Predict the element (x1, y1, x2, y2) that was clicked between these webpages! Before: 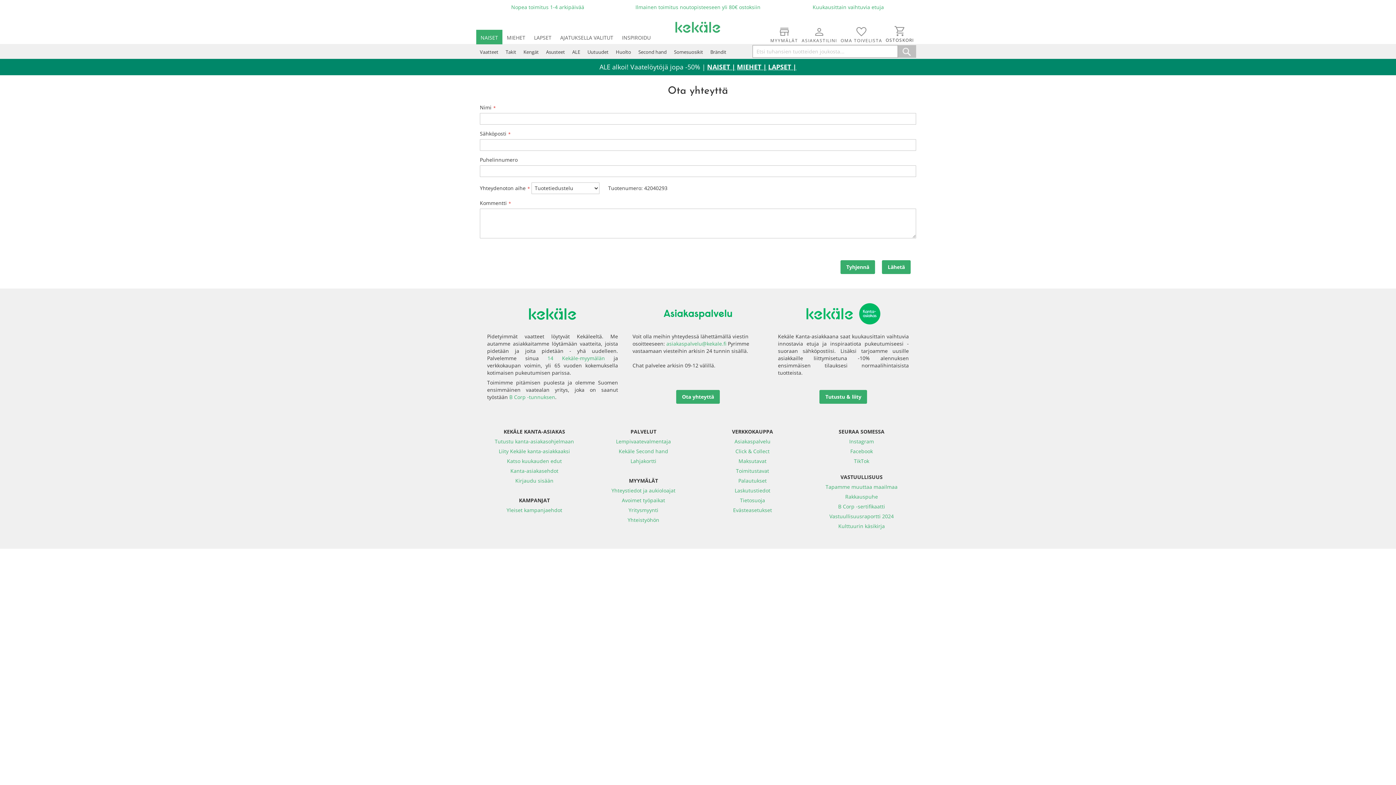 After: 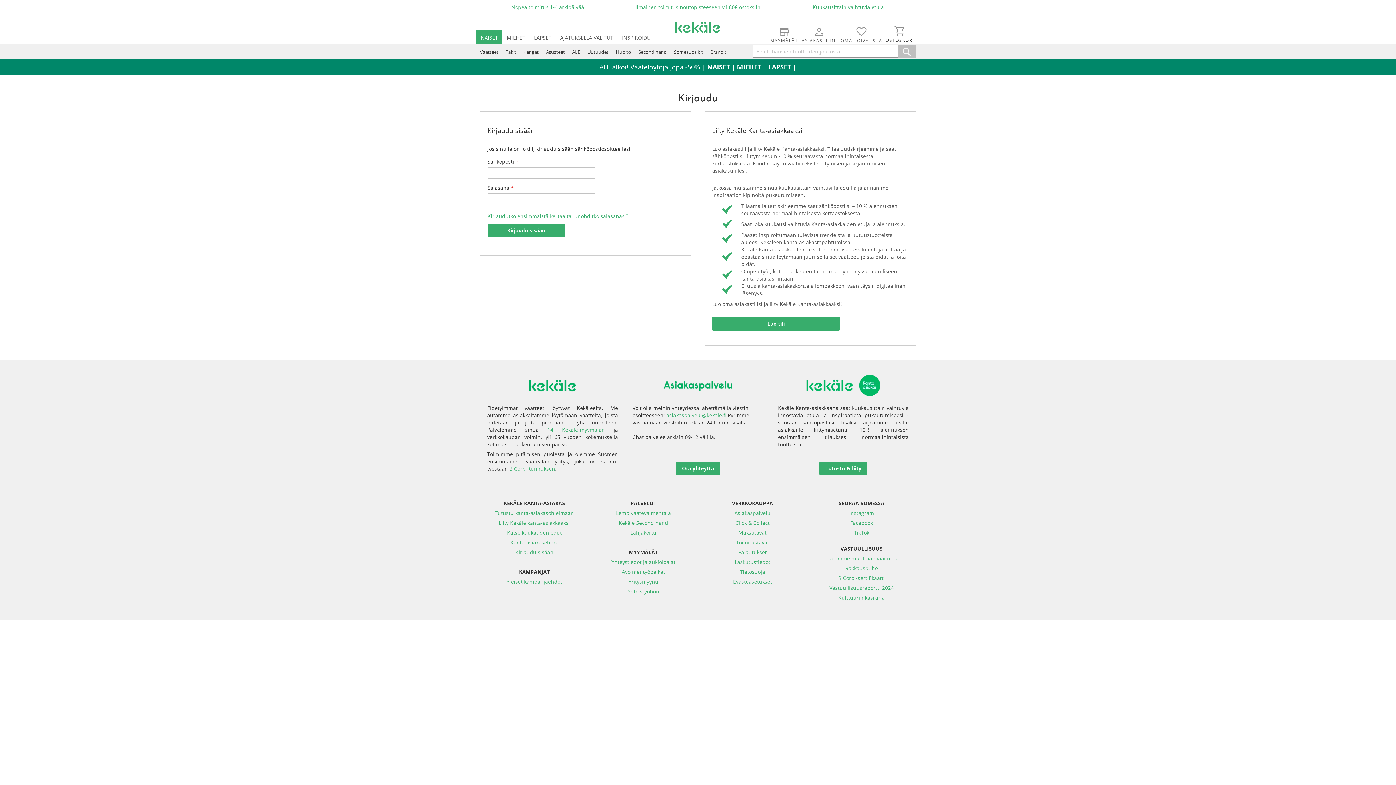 Action: bbox: (813, 32, 825, 39)